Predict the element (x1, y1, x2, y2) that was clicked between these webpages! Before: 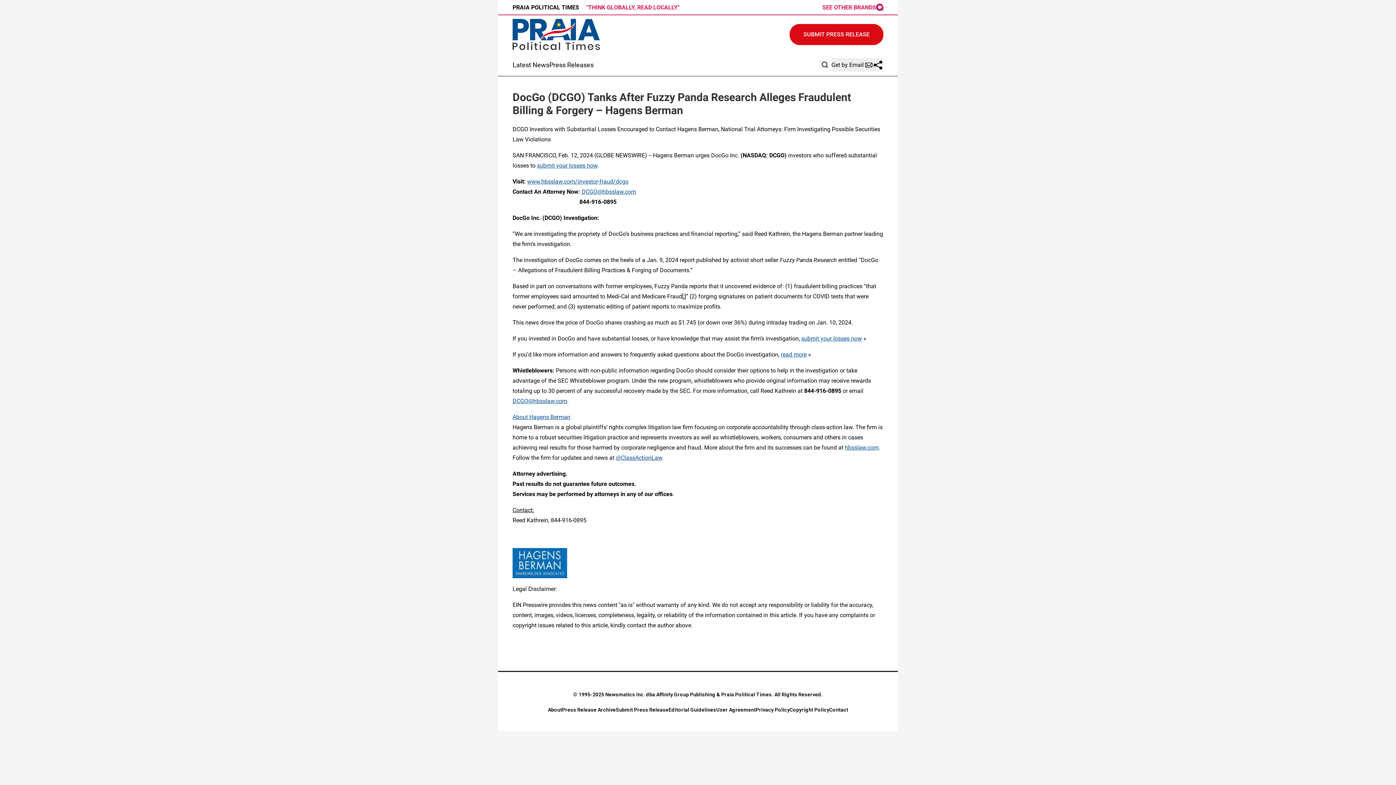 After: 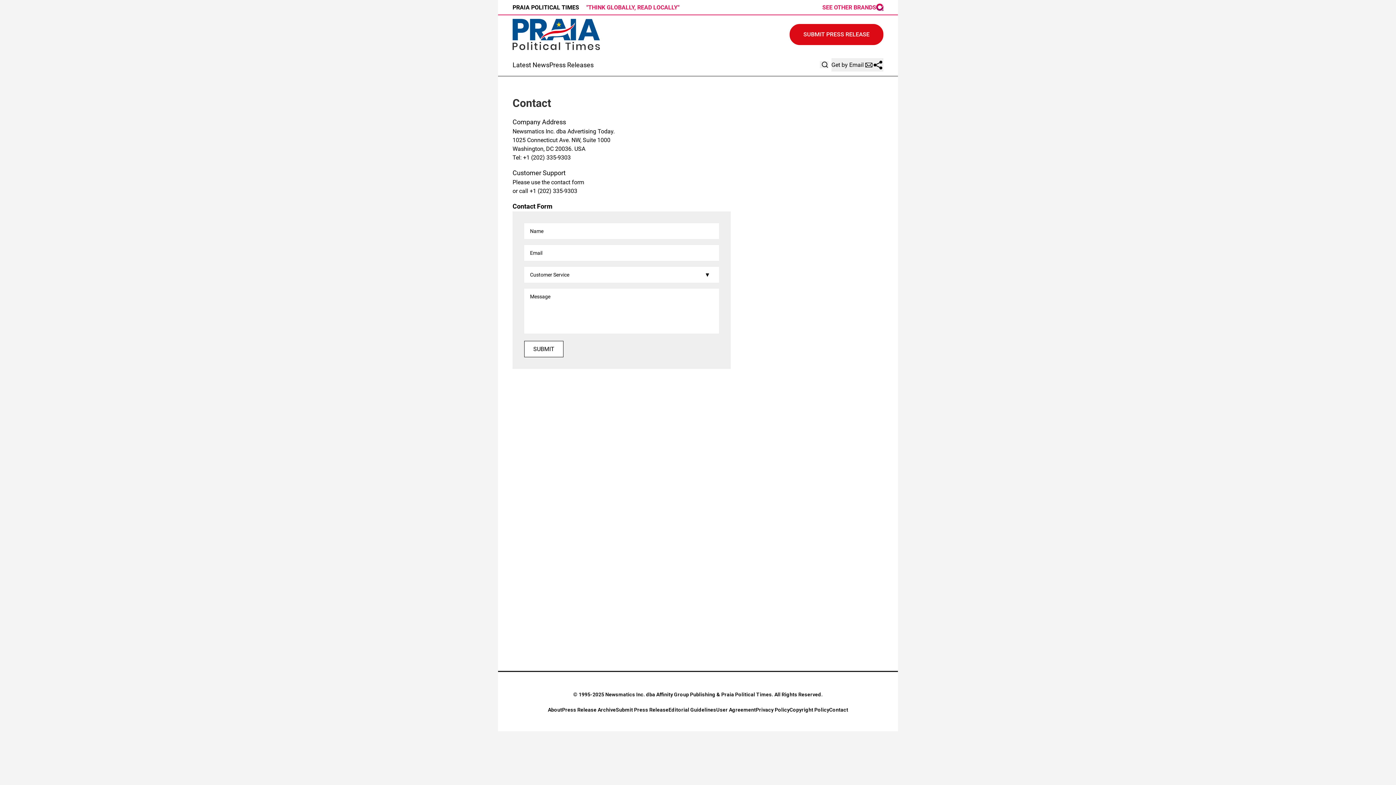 Action: label: Contact bbox: (829, 707, 848, 713)